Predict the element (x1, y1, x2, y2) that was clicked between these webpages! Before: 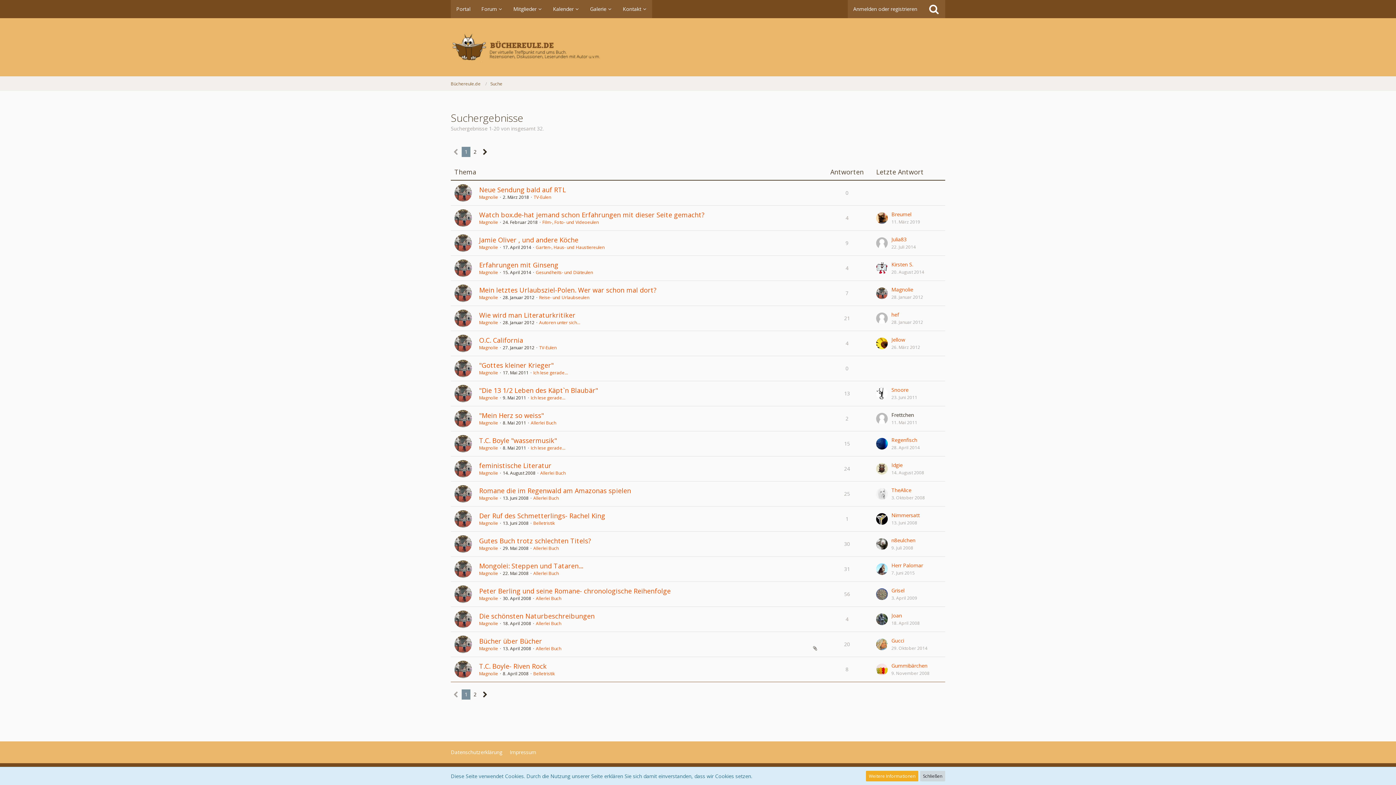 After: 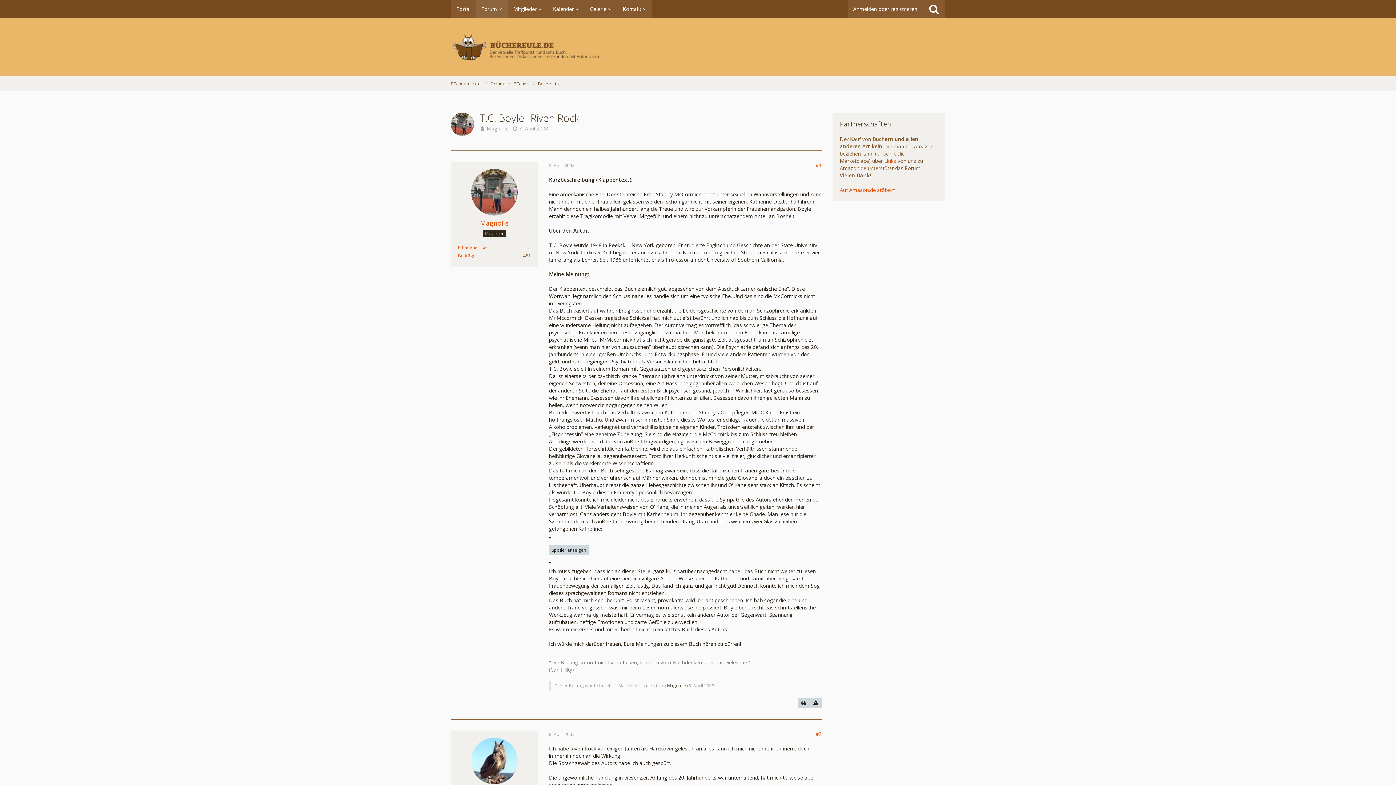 Action: bbox: (479, 662, 546, 670) label: T.C. Boyle- Riven Rock